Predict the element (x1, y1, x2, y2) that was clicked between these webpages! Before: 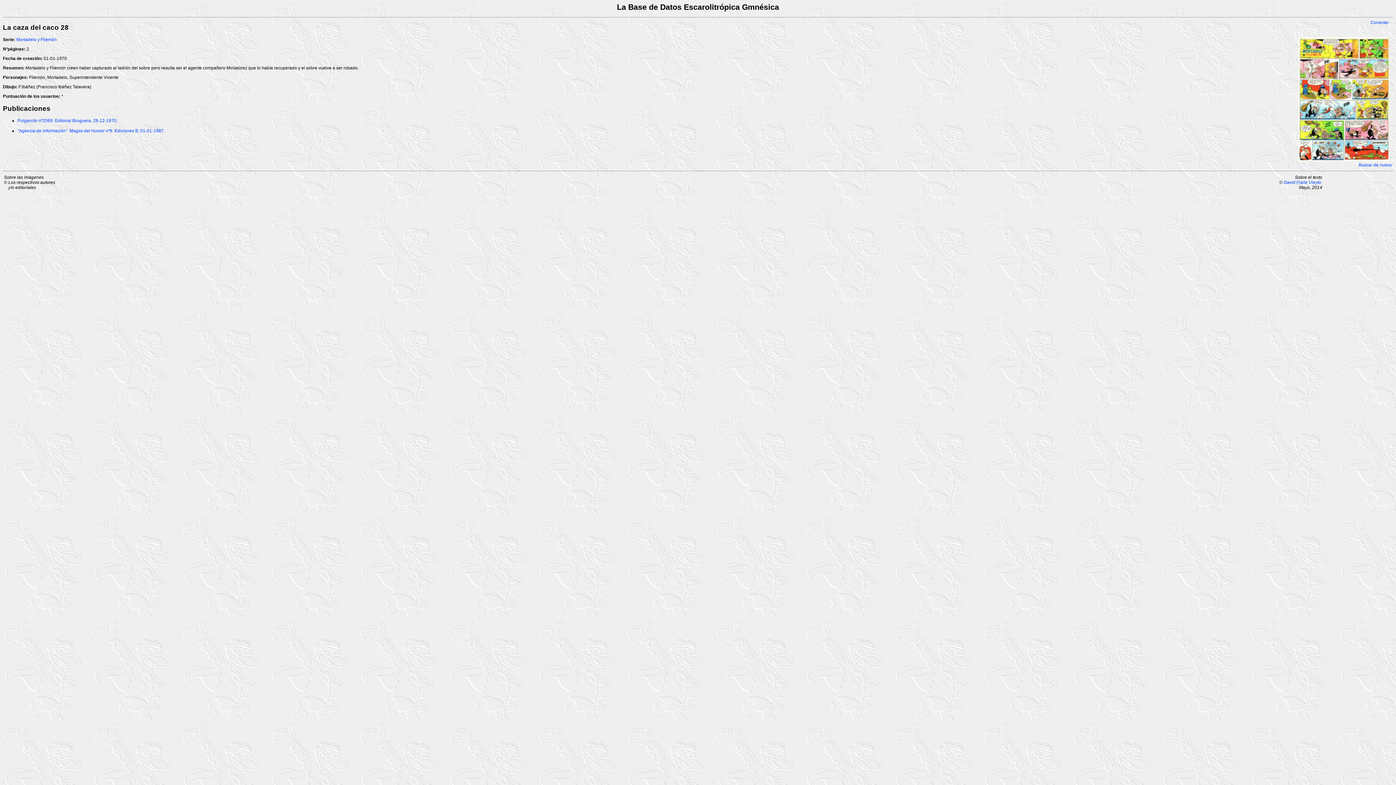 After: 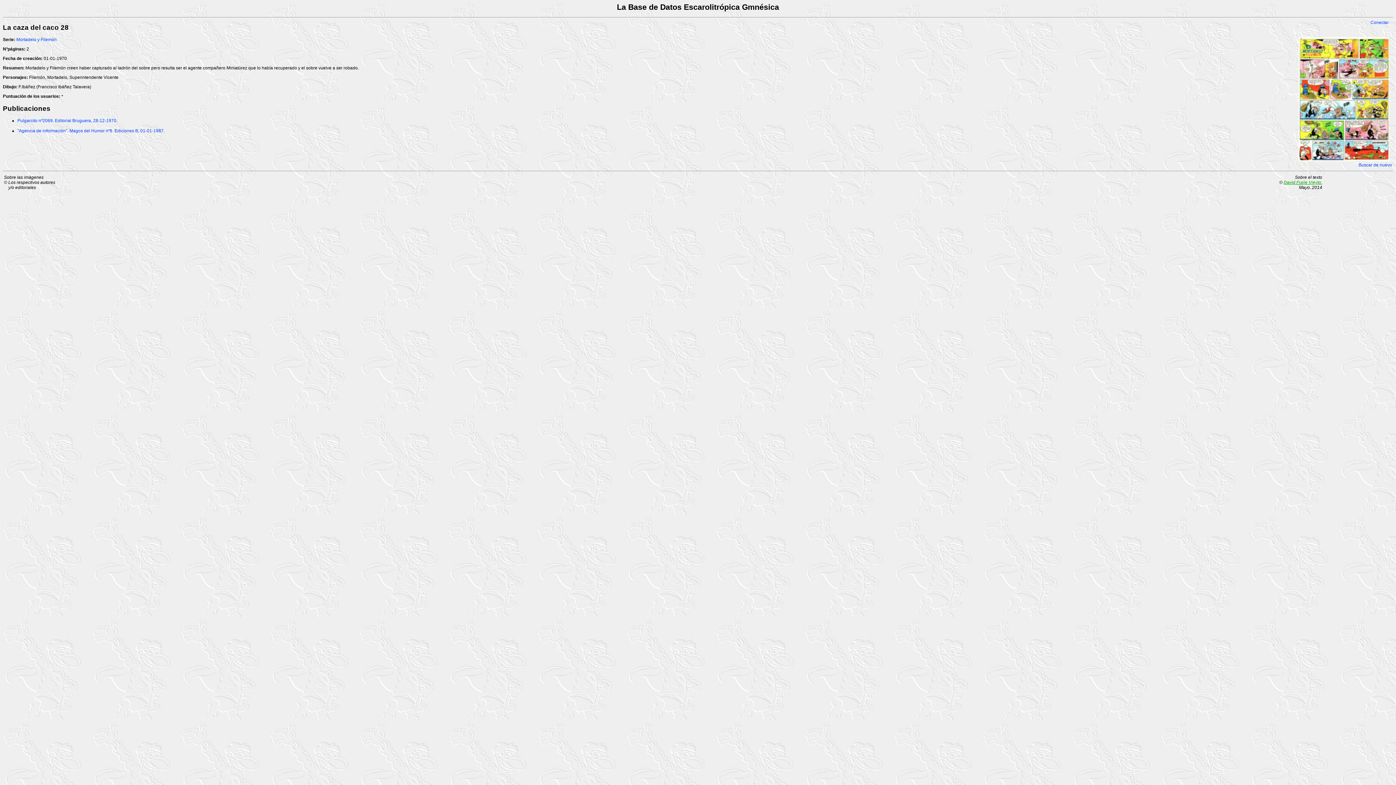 Action: bbox: (1284, 179, 1322, 185) label: David Fraile Vieyto.